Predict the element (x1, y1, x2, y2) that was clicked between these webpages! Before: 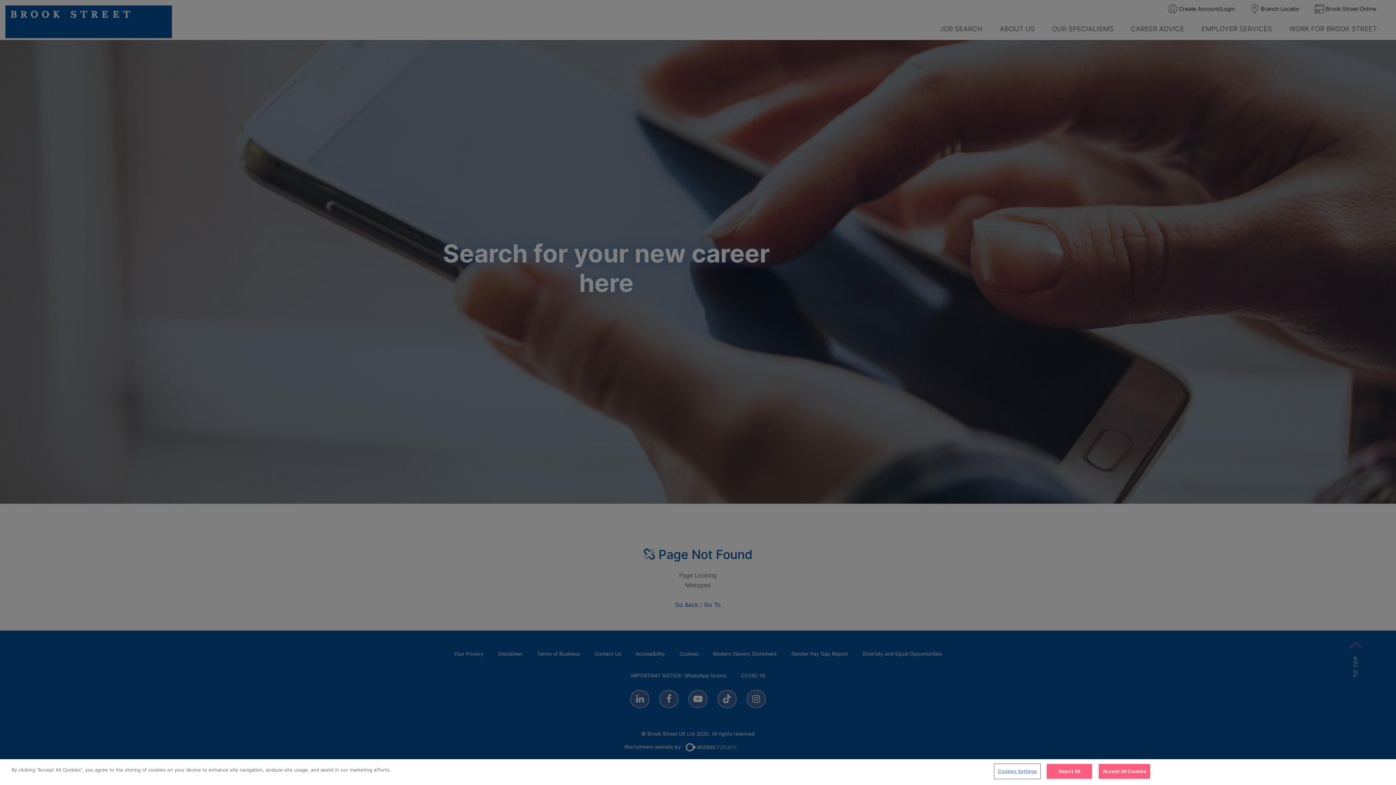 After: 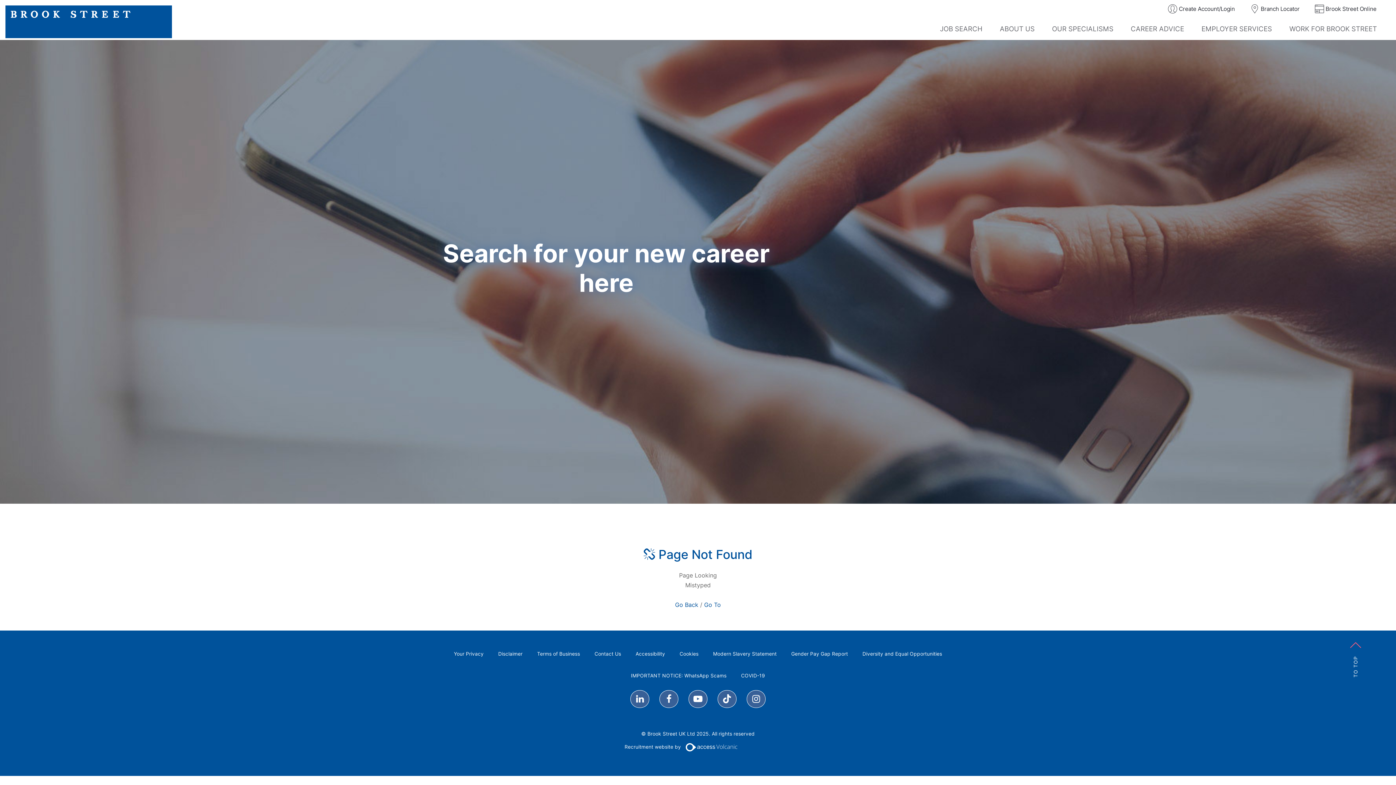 Action: label: Accept All Cookies bbox: (1098, 764, 1150, 779)